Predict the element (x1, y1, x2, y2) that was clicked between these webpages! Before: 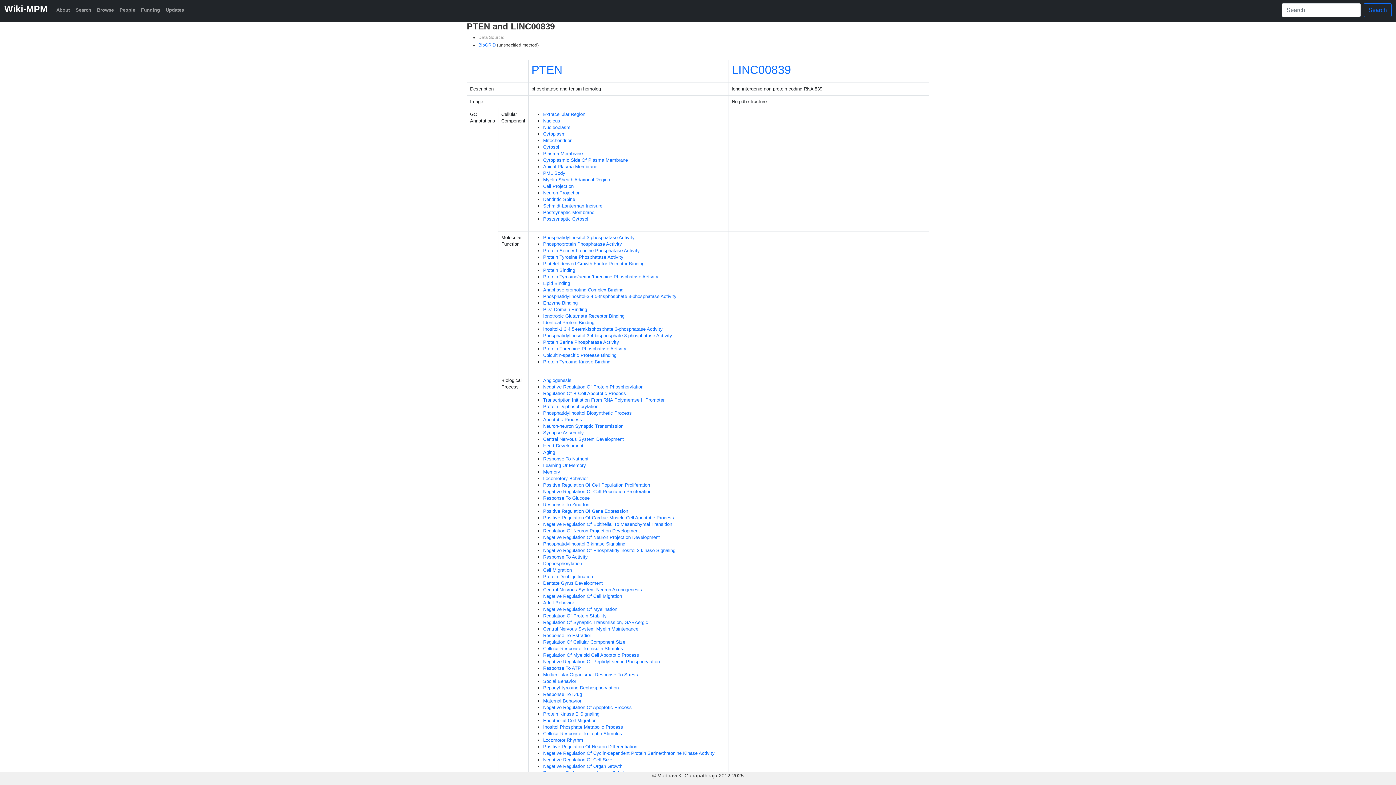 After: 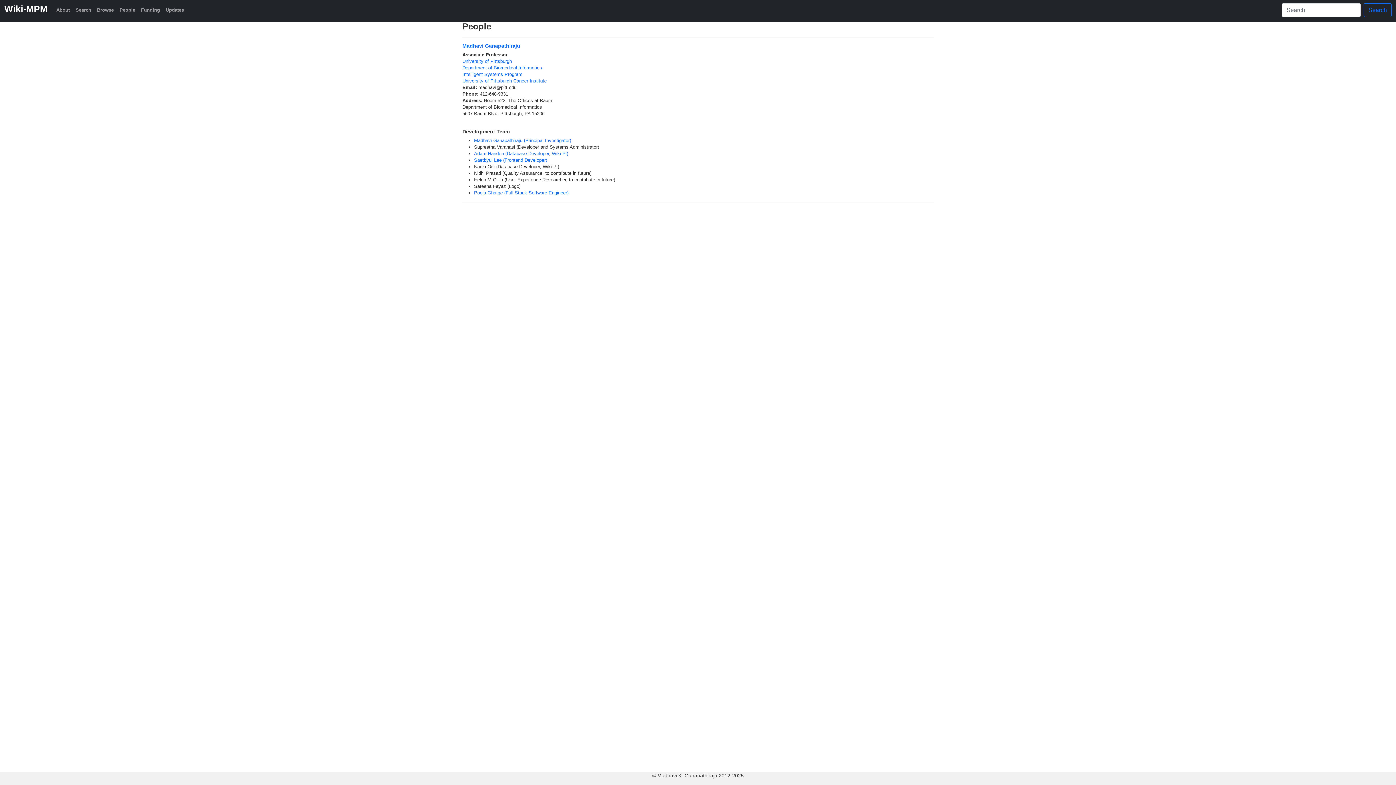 Action: bbox: (116, 3, 138, 16) label: People